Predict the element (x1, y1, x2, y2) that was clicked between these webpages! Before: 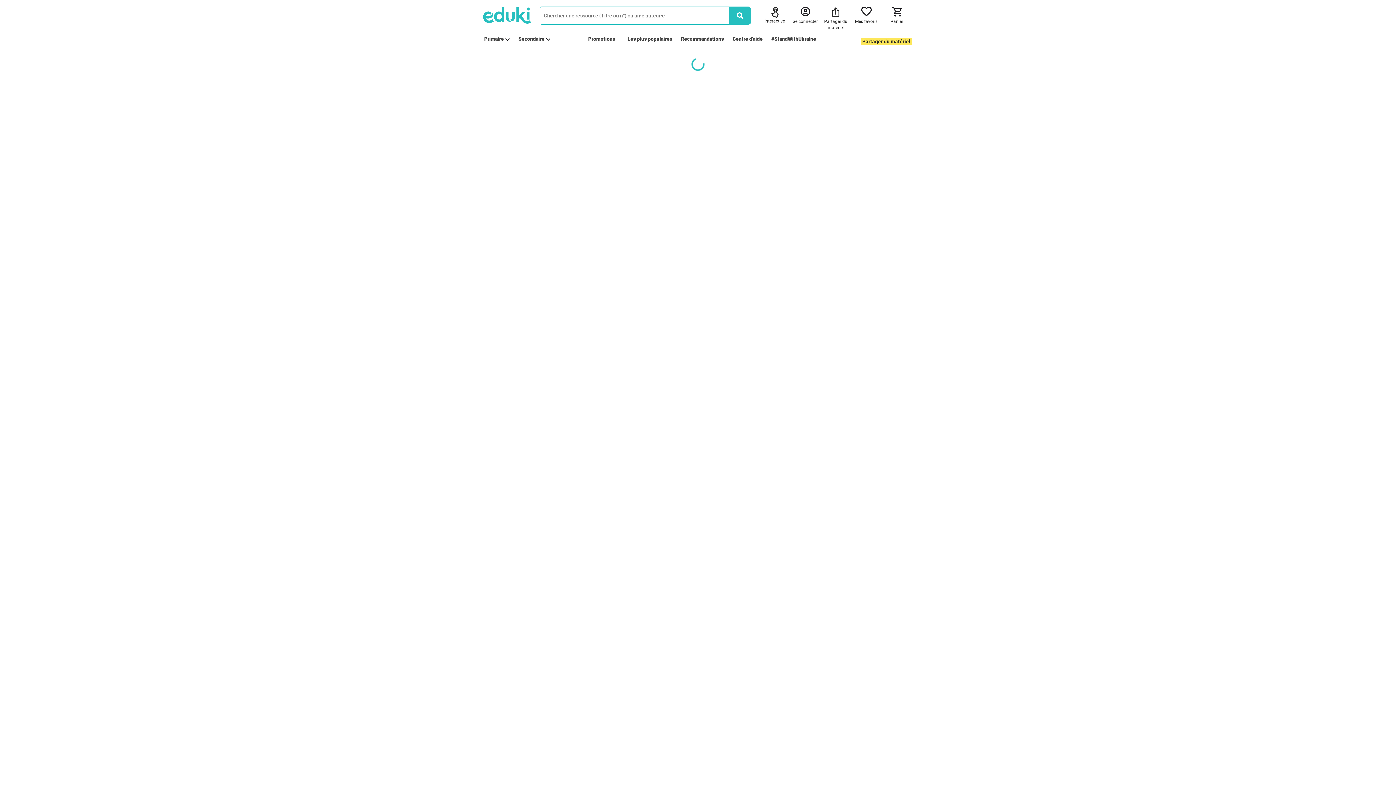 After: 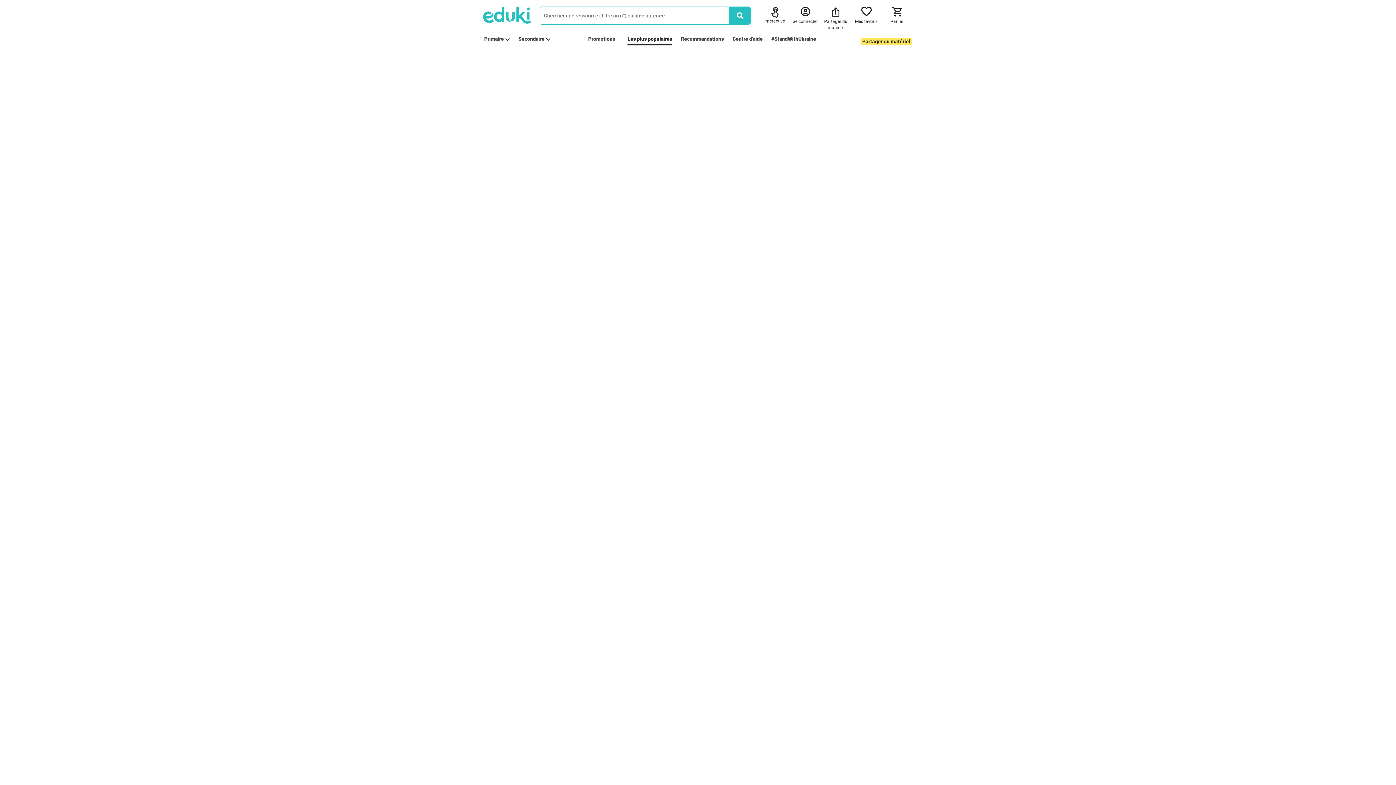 Action: bbox: (627, 35, 672, 42) label: Les plus populaires